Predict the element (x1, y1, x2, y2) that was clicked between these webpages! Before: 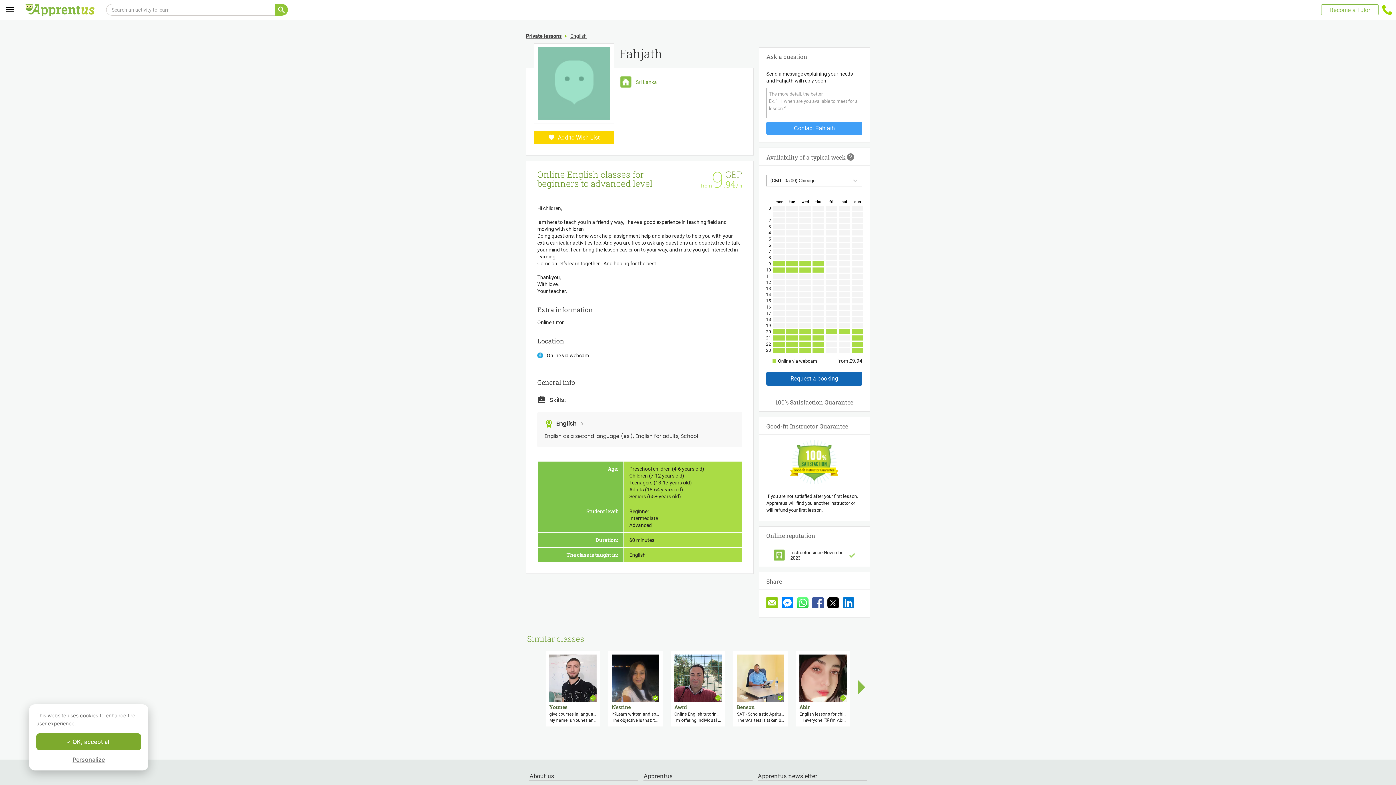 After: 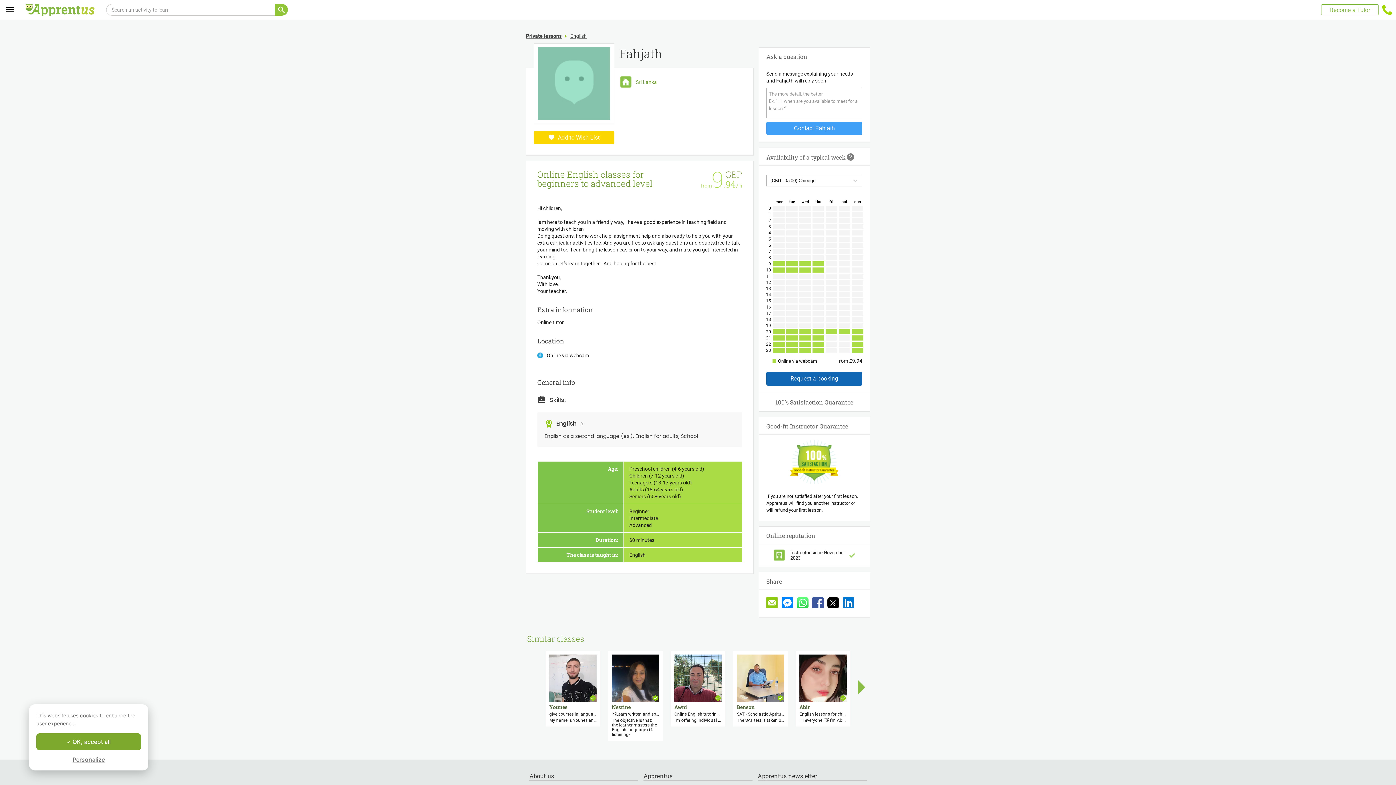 Action: bbox: (612, 712, 659, 717) label: 🥇Learn written and spoken English quickly with our professional tutors, and obtain native-like skills!